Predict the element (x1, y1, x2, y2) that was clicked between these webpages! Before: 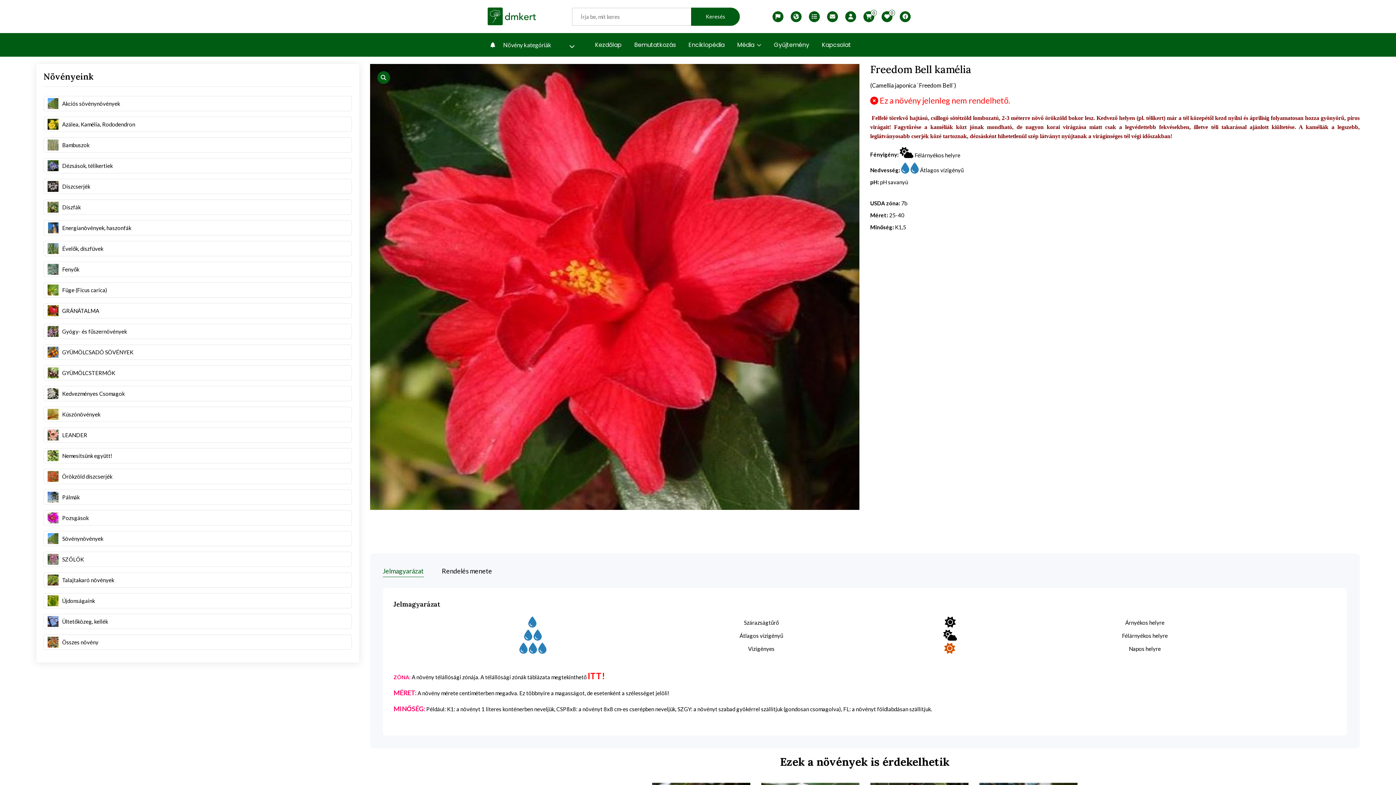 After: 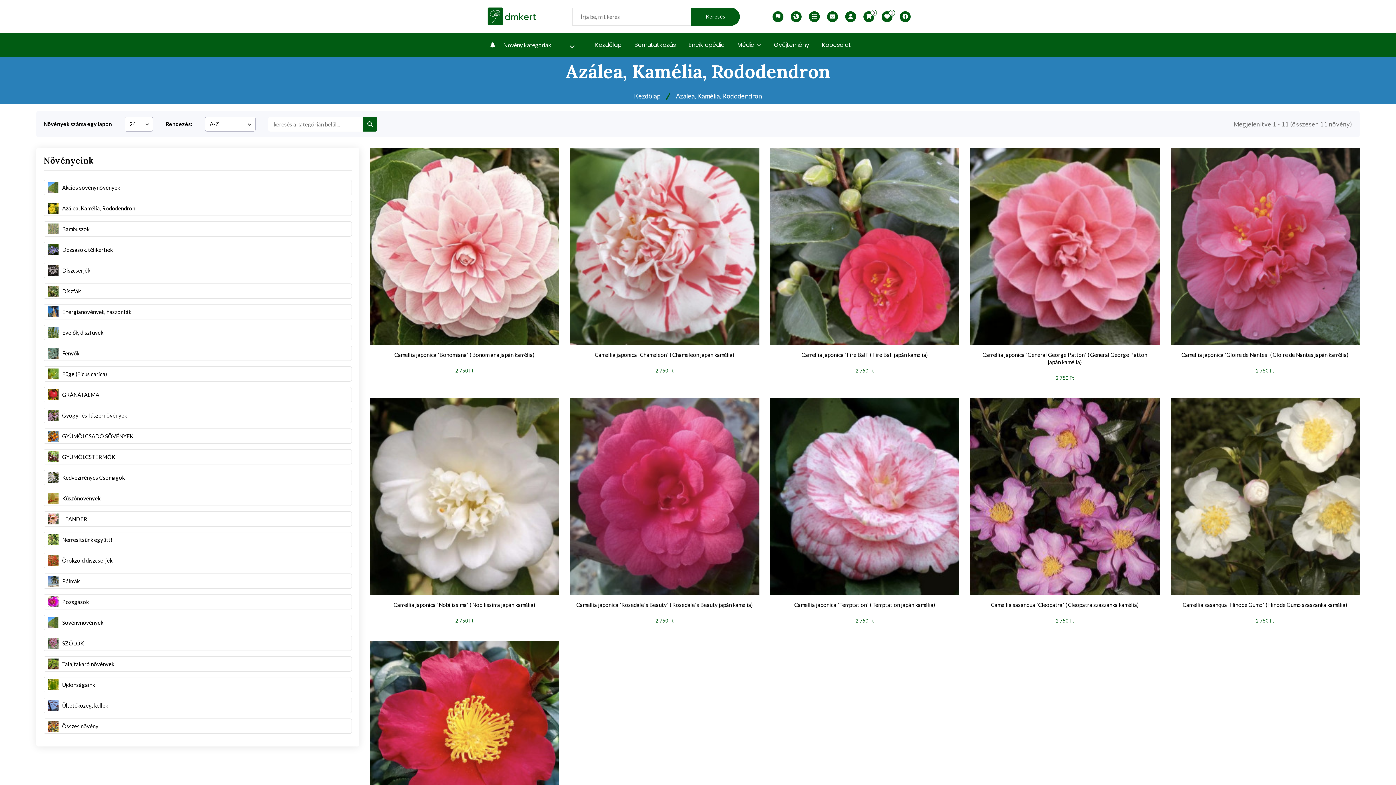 Action: label: Azálea, Kamélia, Rododendron bbox: (44, 117, 138, 131)